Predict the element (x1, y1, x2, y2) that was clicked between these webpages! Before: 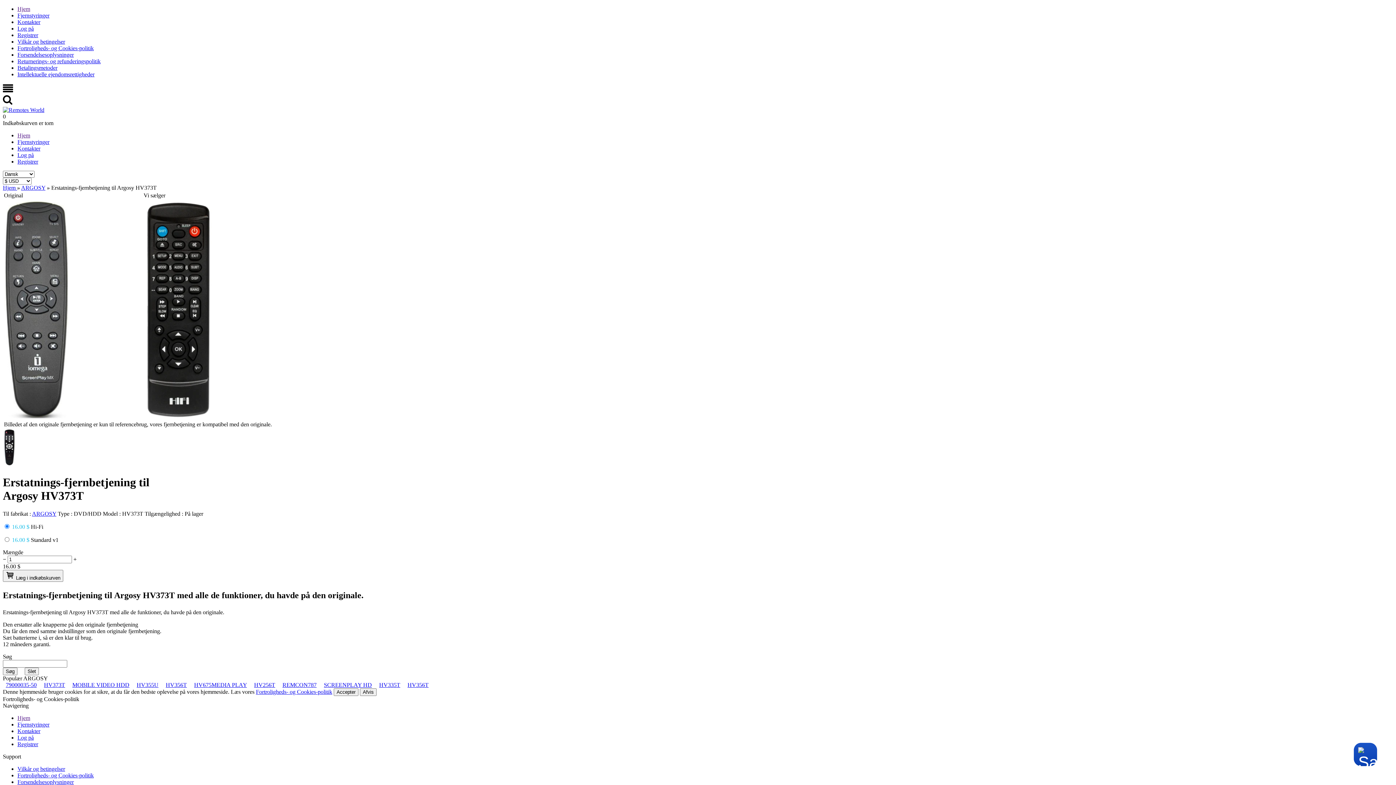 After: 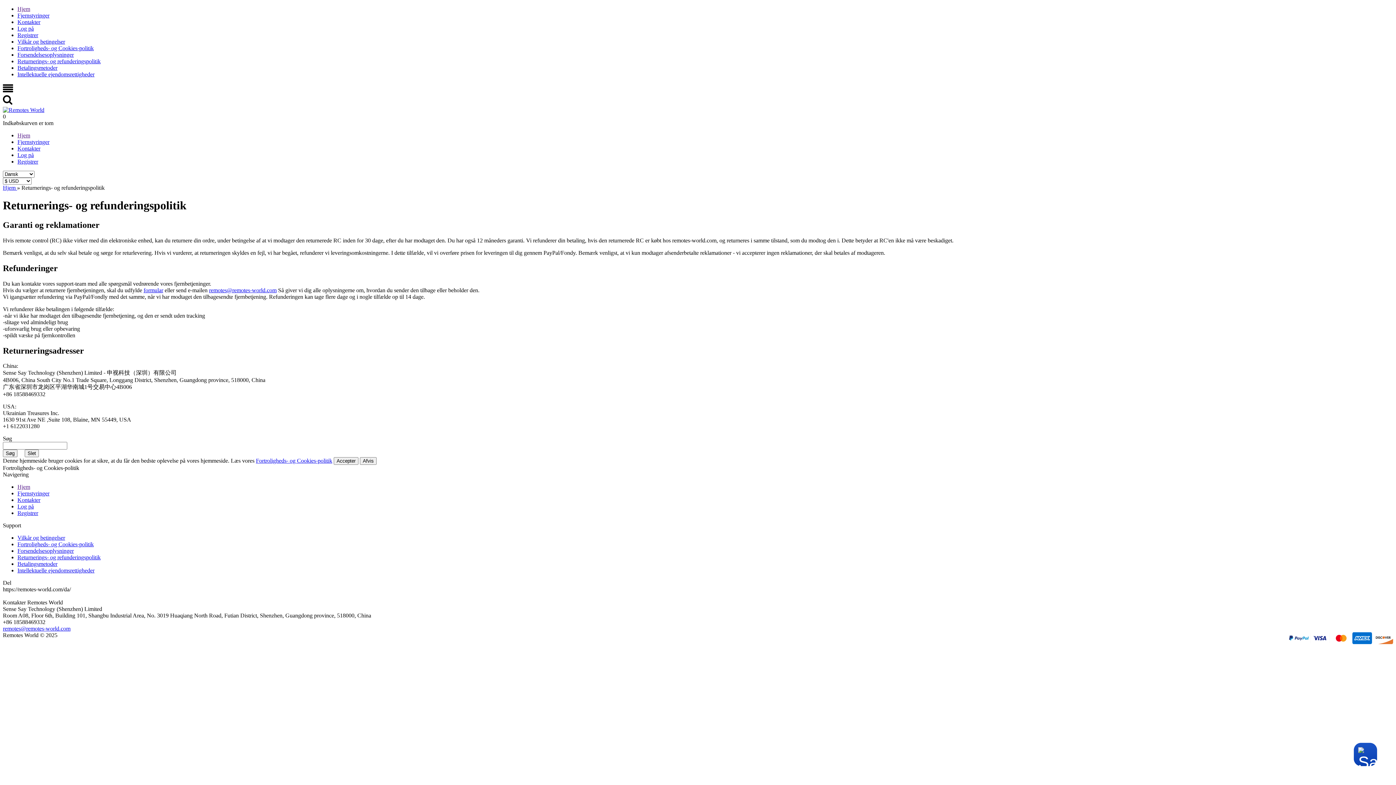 Action: bbox: (17, 58, 100, 64) label: Returnerings- og refunderingspolitik